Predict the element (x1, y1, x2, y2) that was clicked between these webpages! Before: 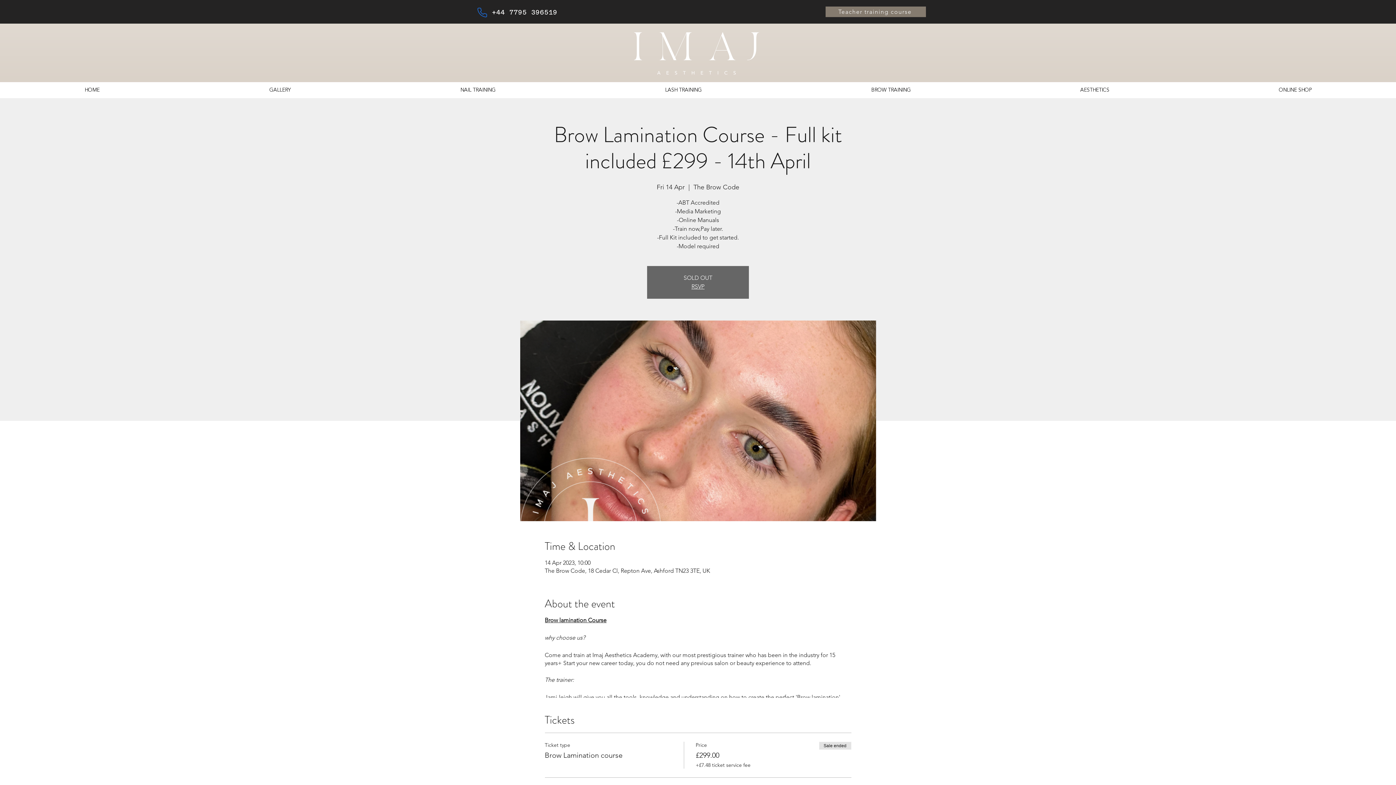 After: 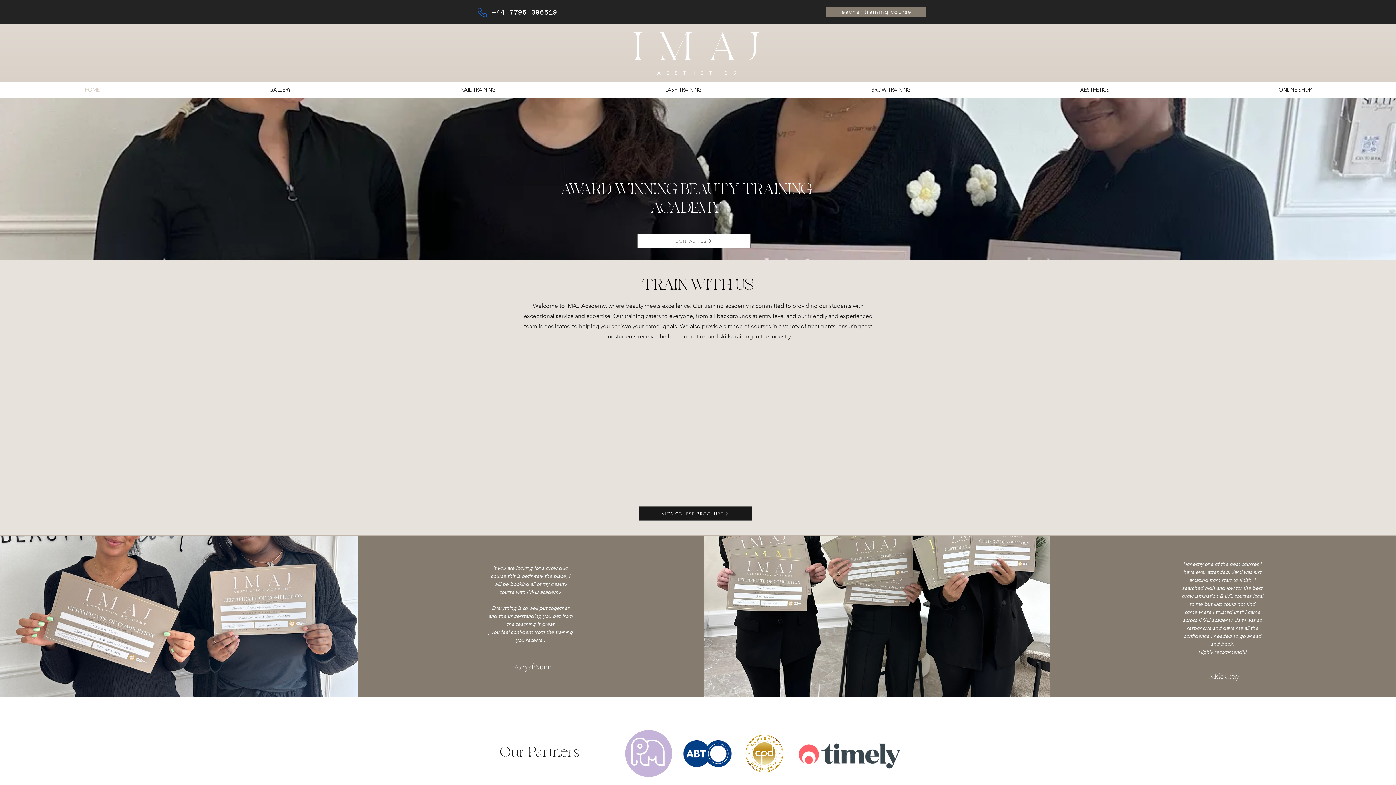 Action: label: RSVP bbox: (691, 283, 704, 290)